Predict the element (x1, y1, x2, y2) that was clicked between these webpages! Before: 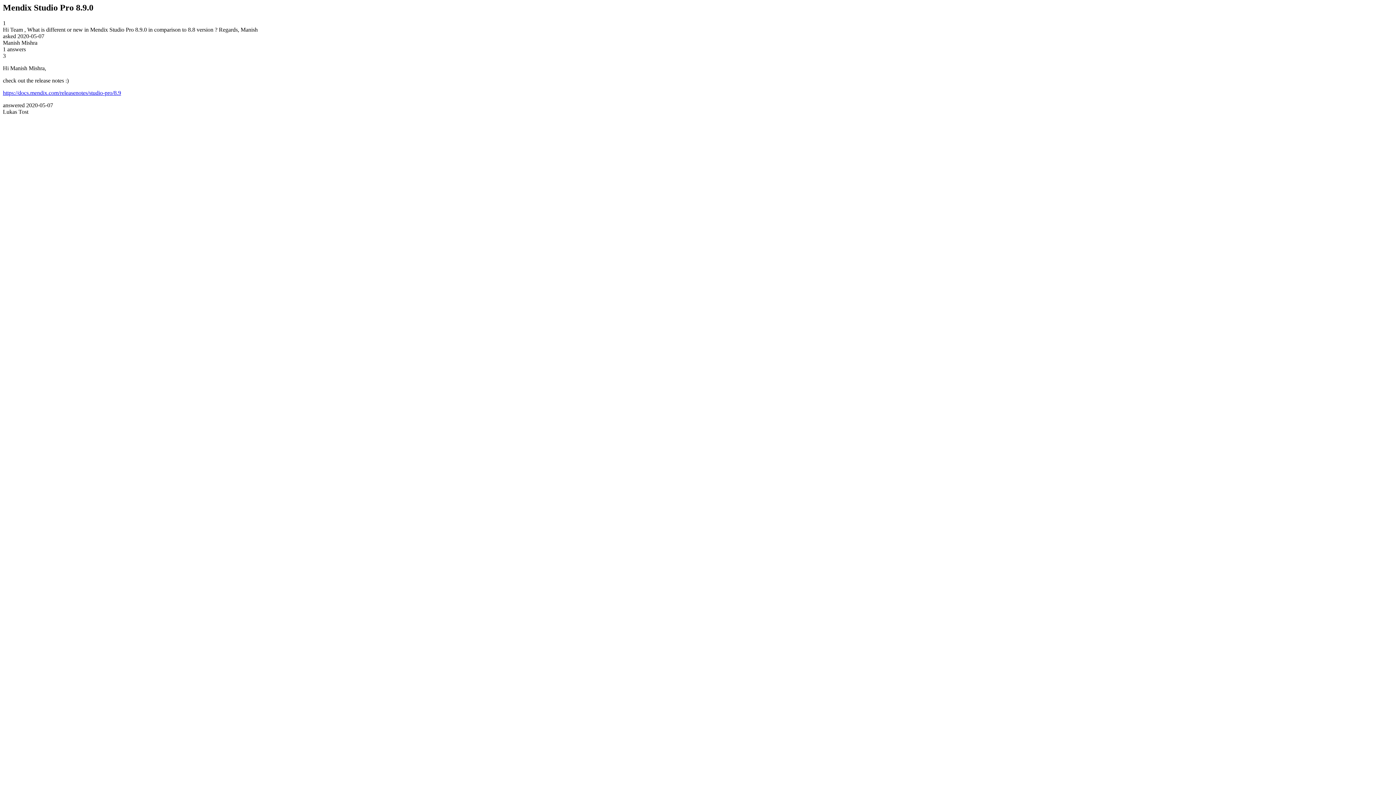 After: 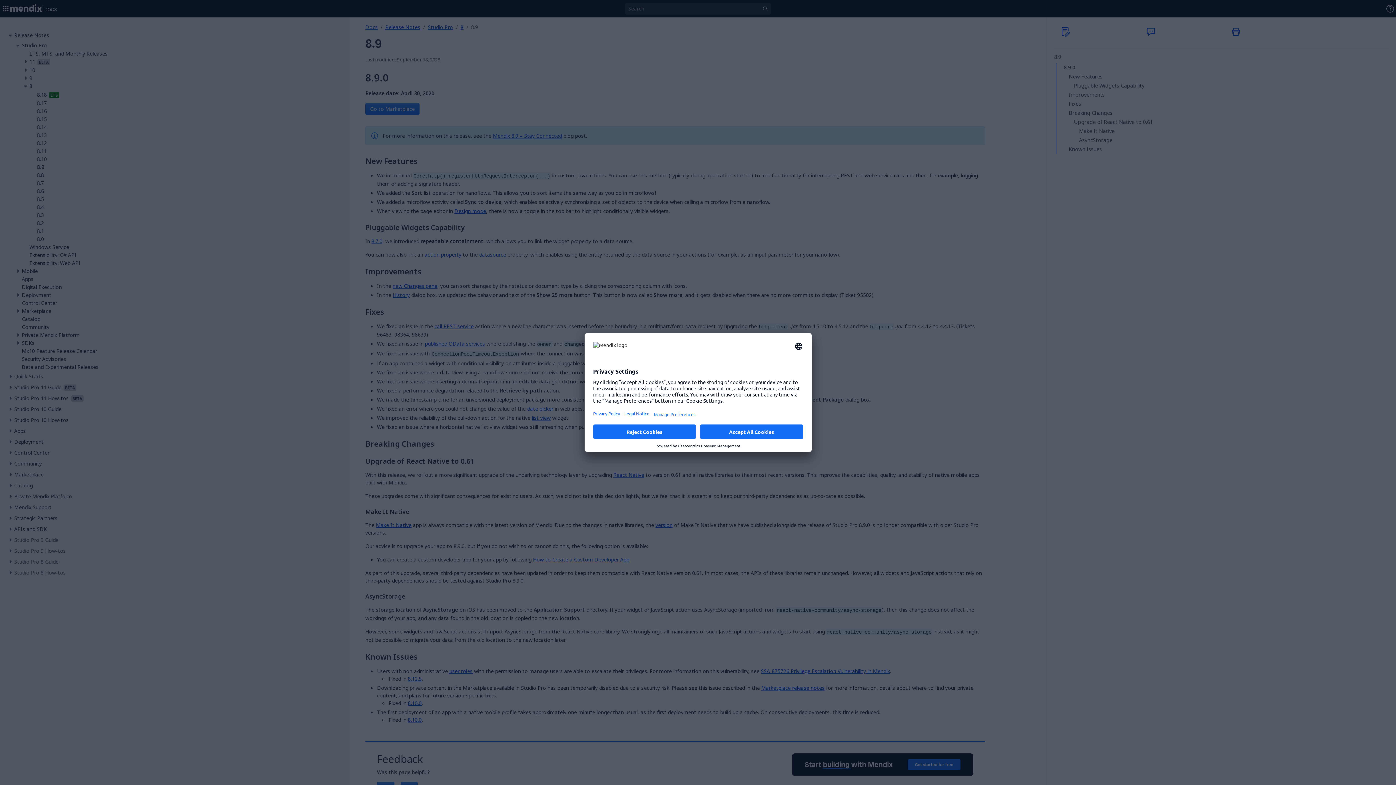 Action: label: https://docs.mendix.com/releasenotes/studio-pro/8.9 bbox: (2, 89, 121, 95)